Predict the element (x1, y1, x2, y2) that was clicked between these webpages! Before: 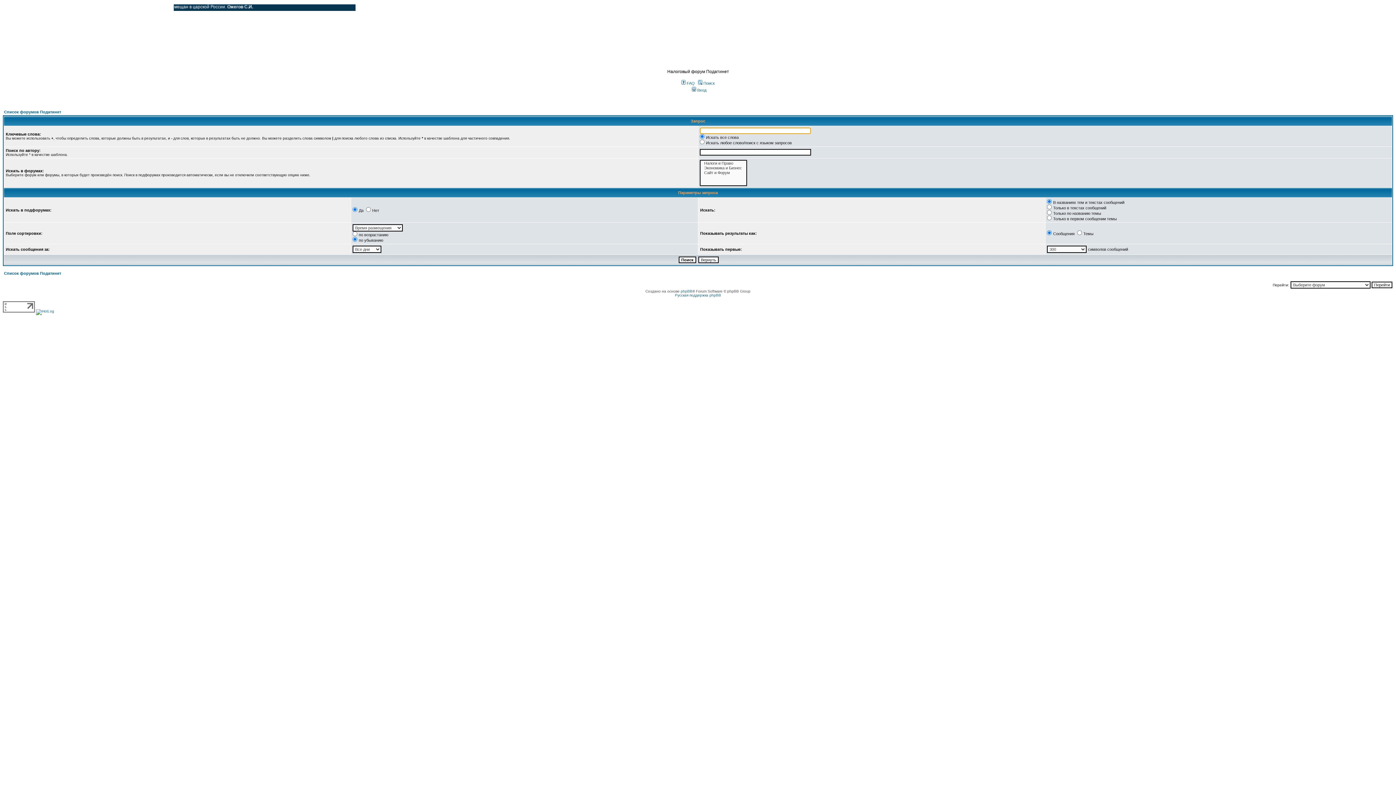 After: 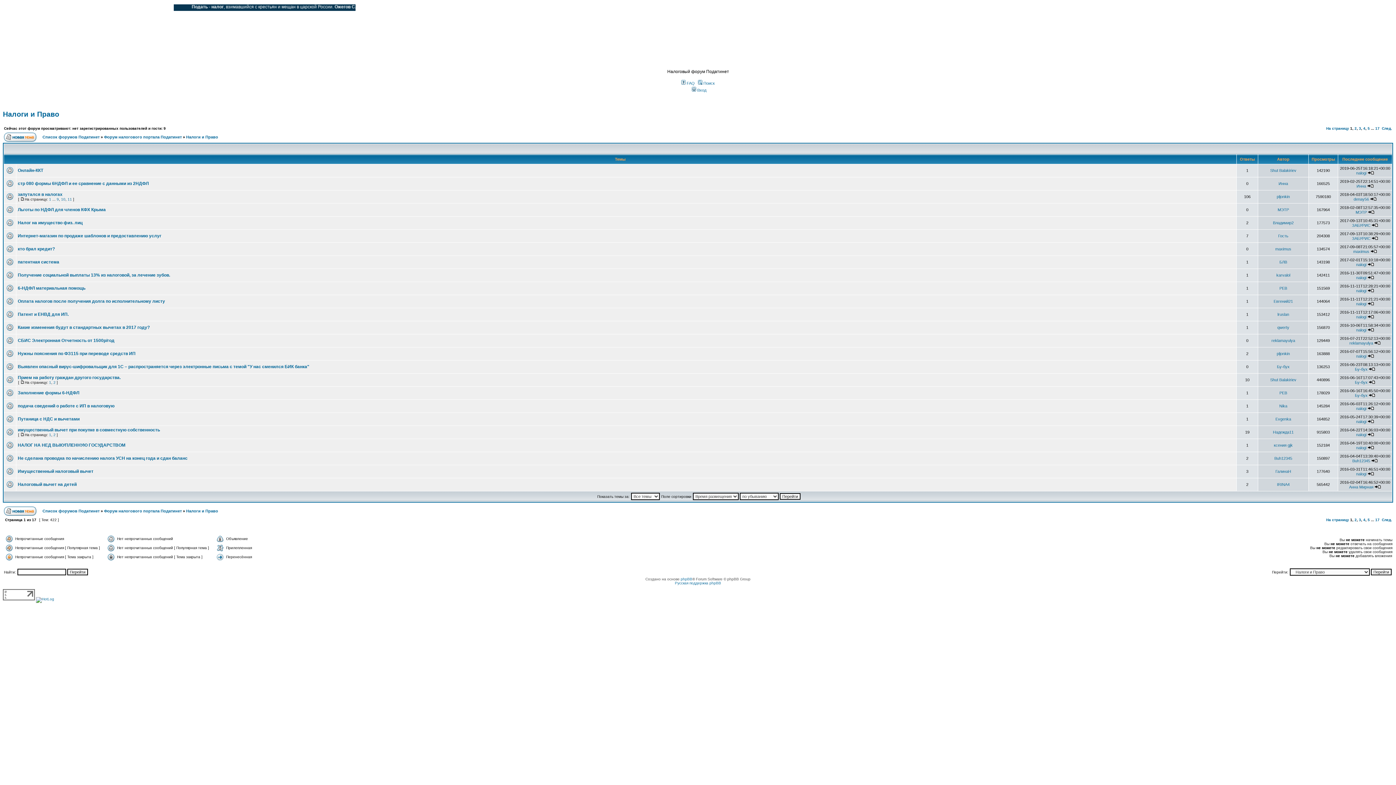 Action: bbox: (4, 271, 61, 275) label: Список форумов Податинет